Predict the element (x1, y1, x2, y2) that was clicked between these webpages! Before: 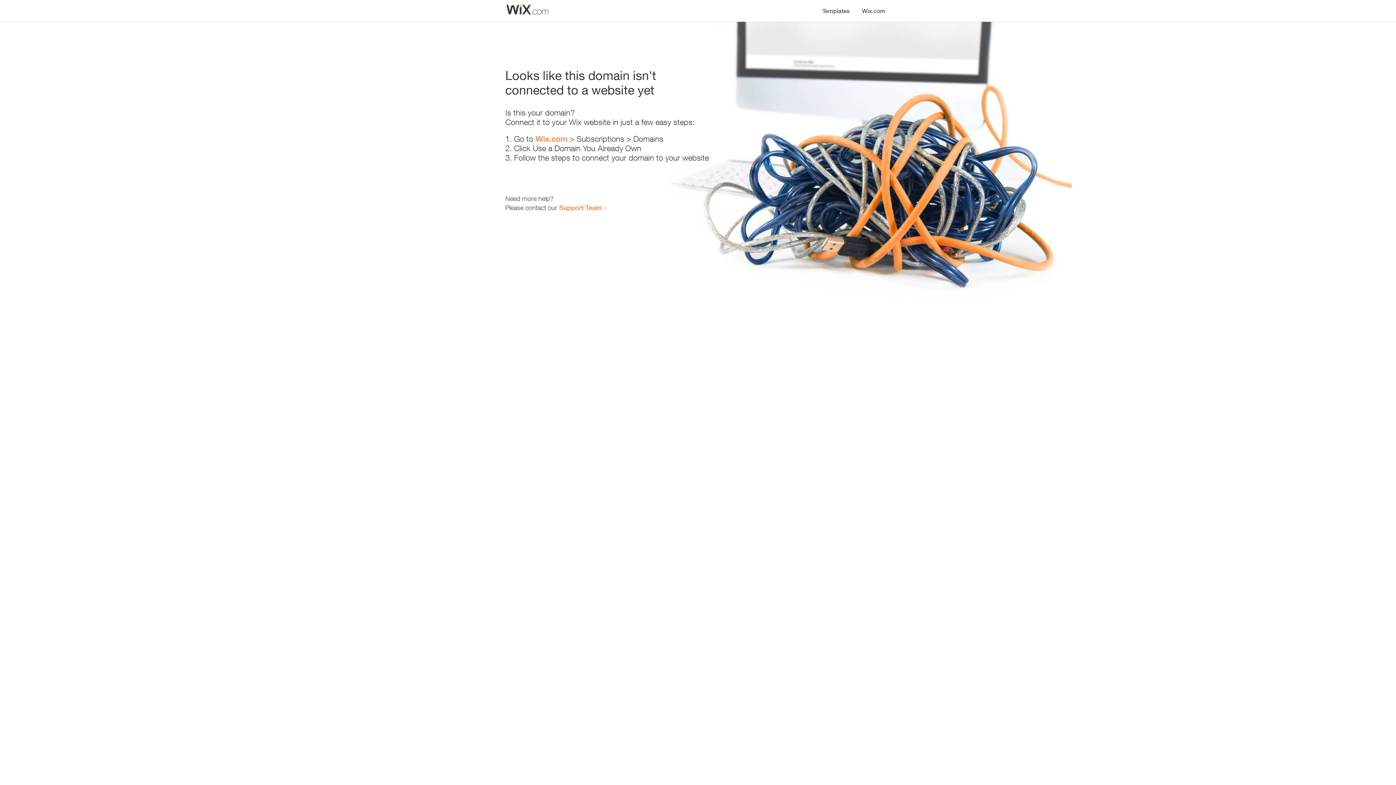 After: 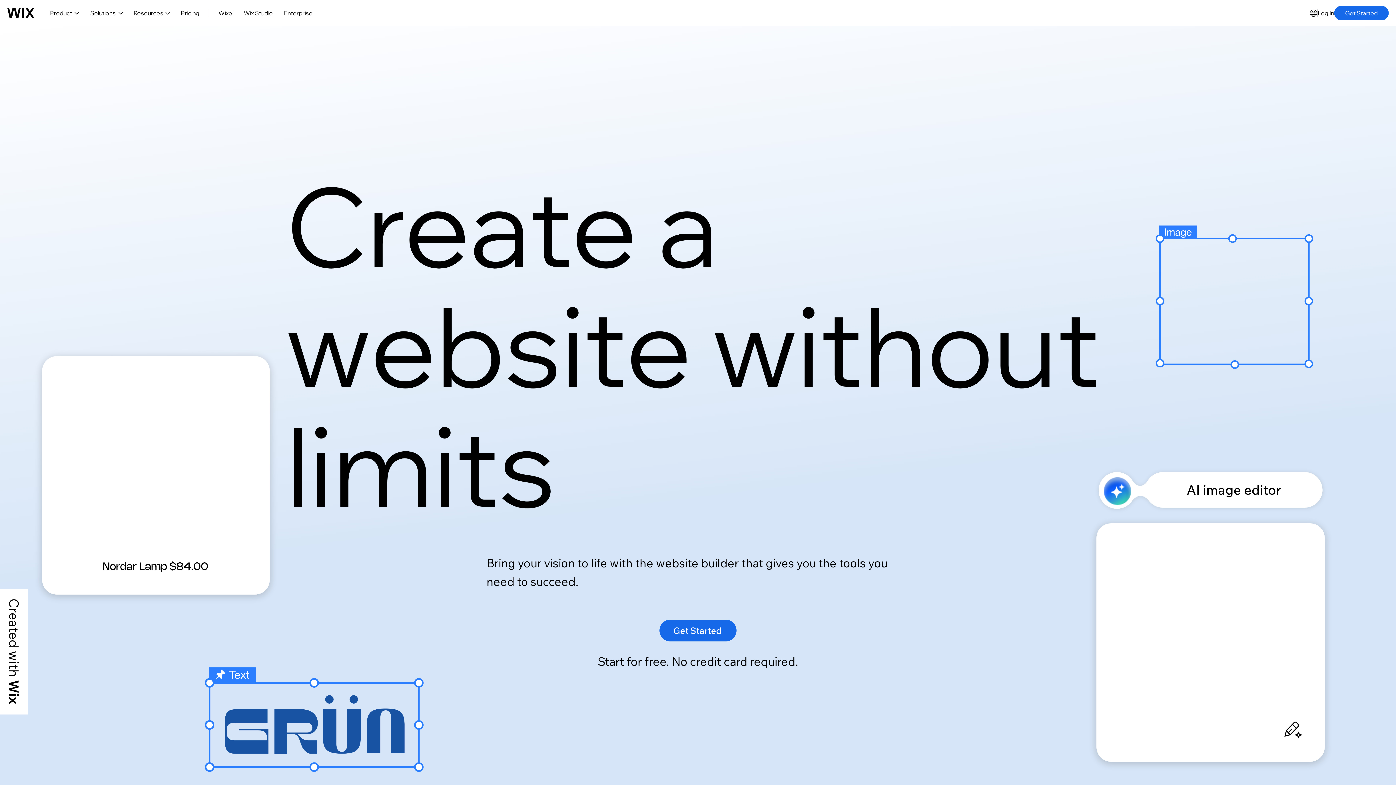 Action: bbox: (535, 134, 567, 143) label: Wix.com